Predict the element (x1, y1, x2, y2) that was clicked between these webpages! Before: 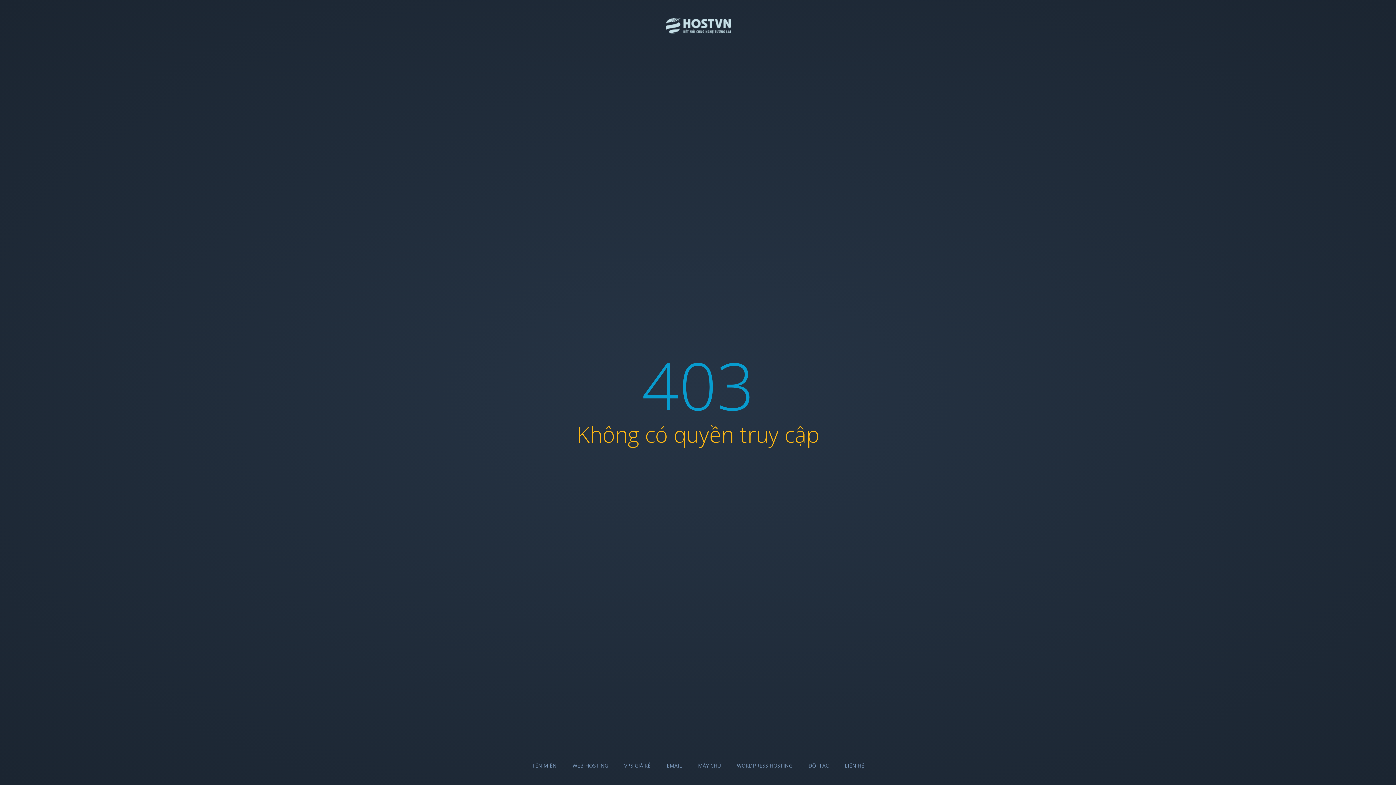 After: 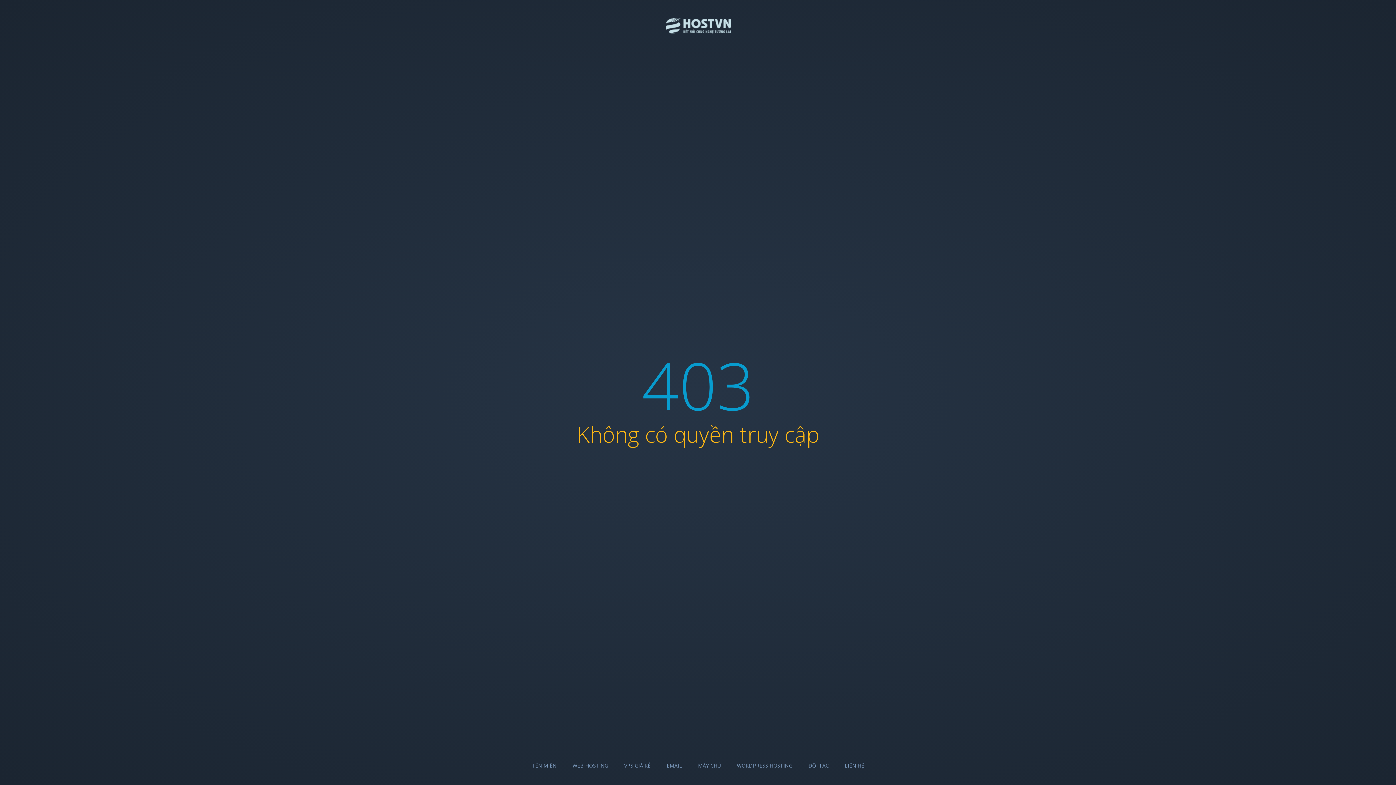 Action: label: WEB HOSTING bbox: (572, 762, 608, 769)